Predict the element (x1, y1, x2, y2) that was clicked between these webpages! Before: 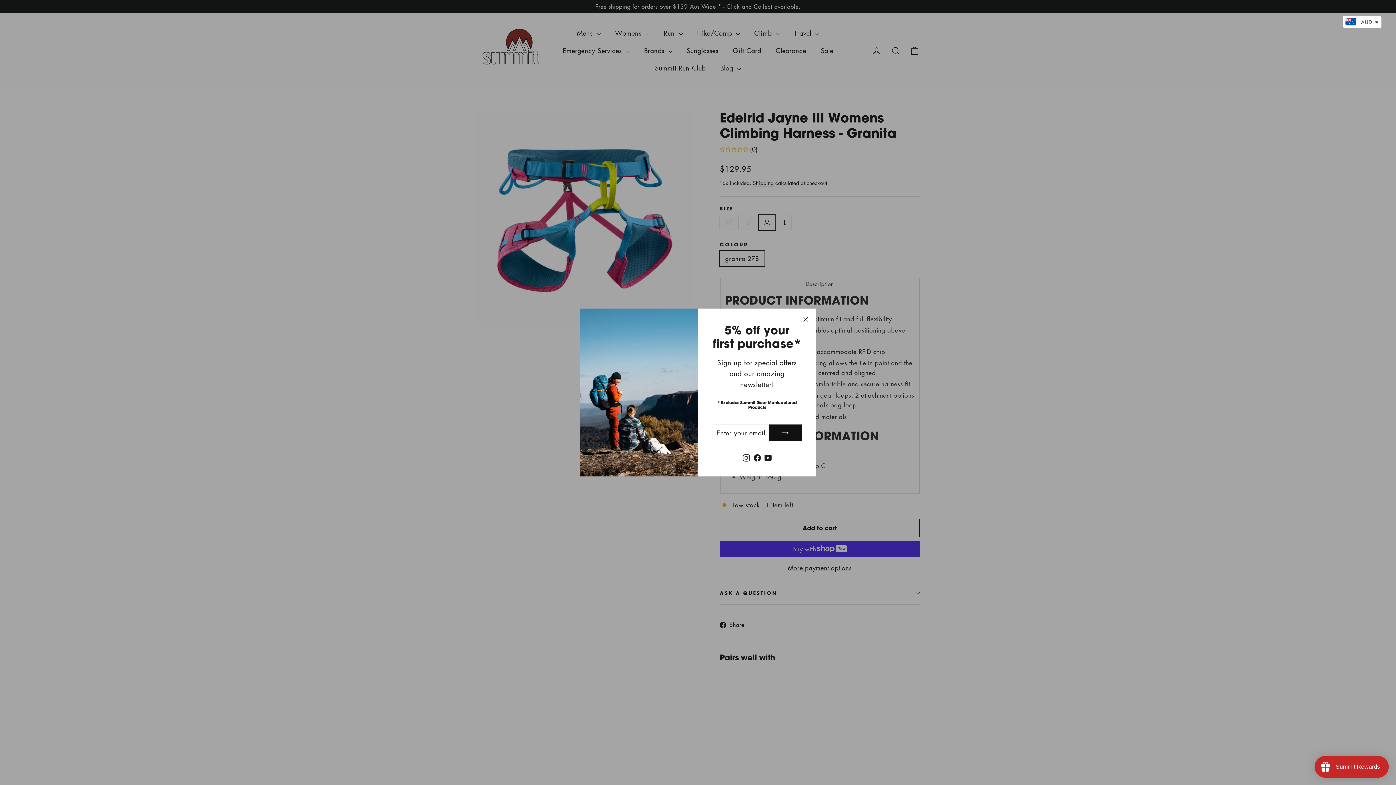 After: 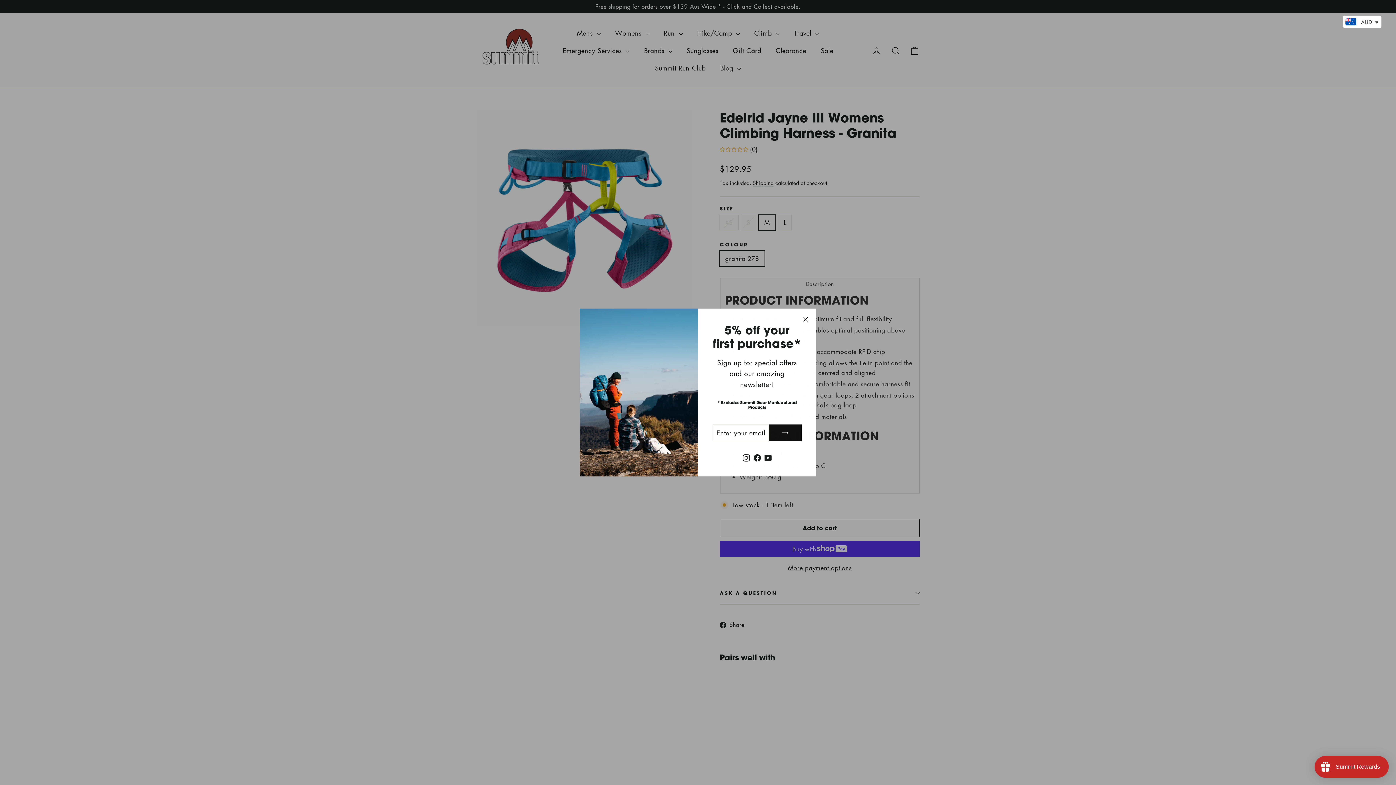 Action: bbox: (740, 463, 751, 473) label: Instagram